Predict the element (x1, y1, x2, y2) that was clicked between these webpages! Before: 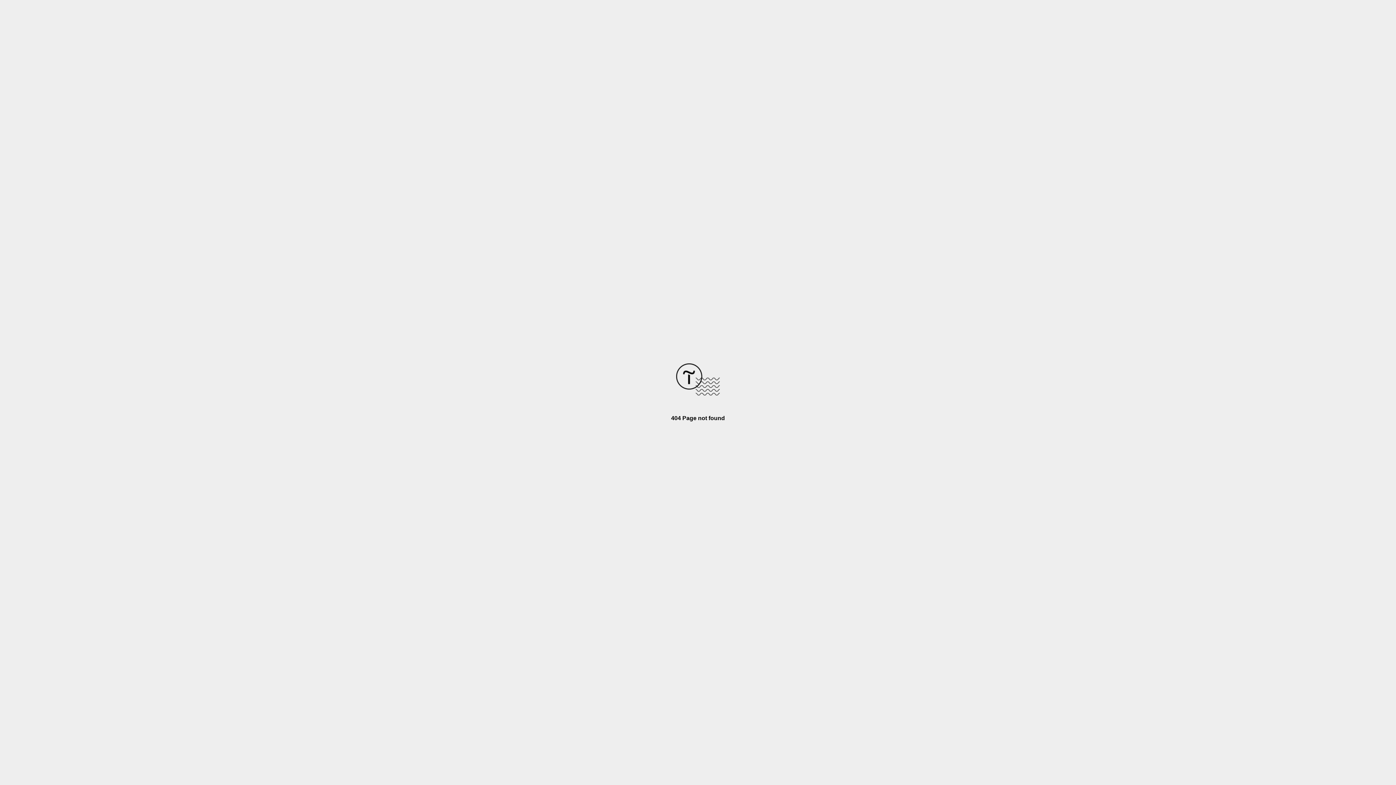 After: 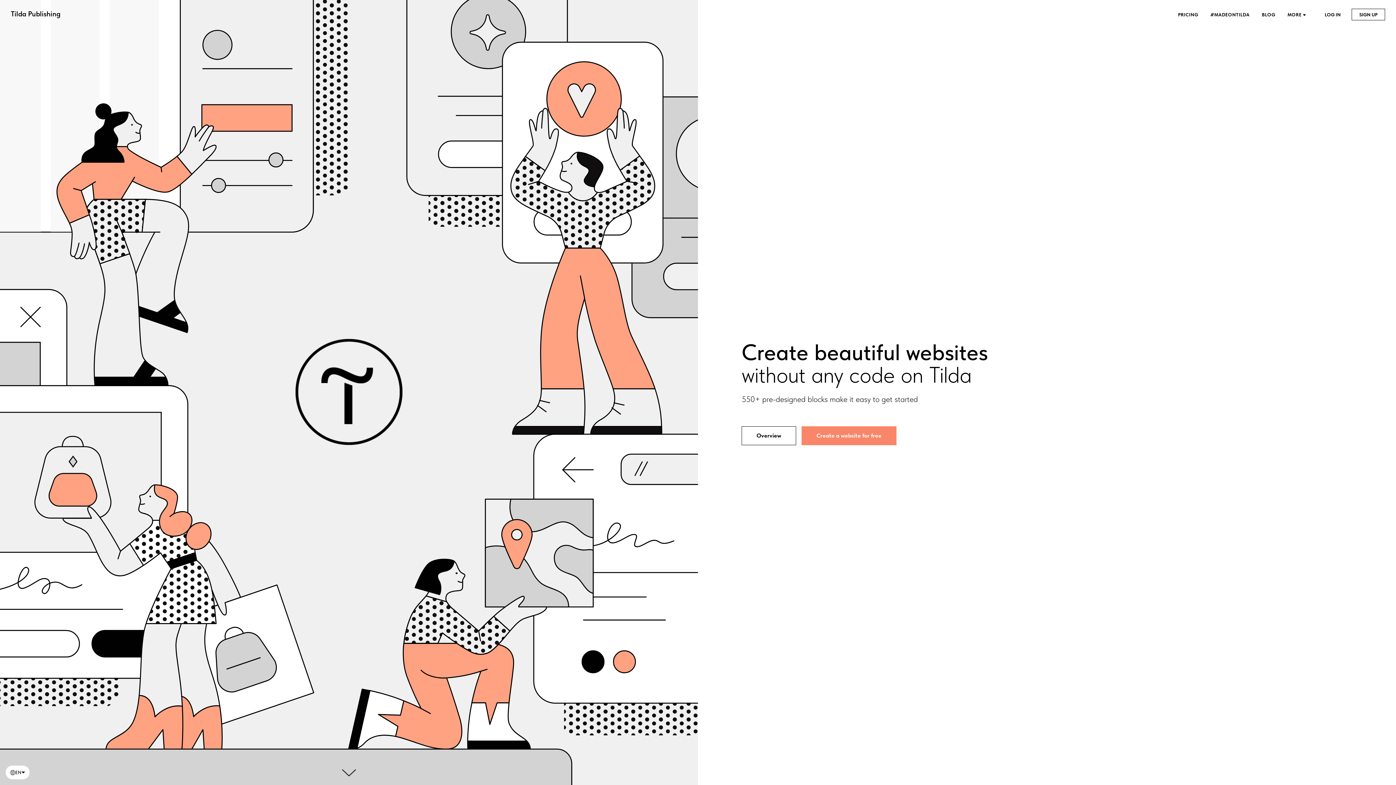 Action: bbox: (676, 390, 720, 396)